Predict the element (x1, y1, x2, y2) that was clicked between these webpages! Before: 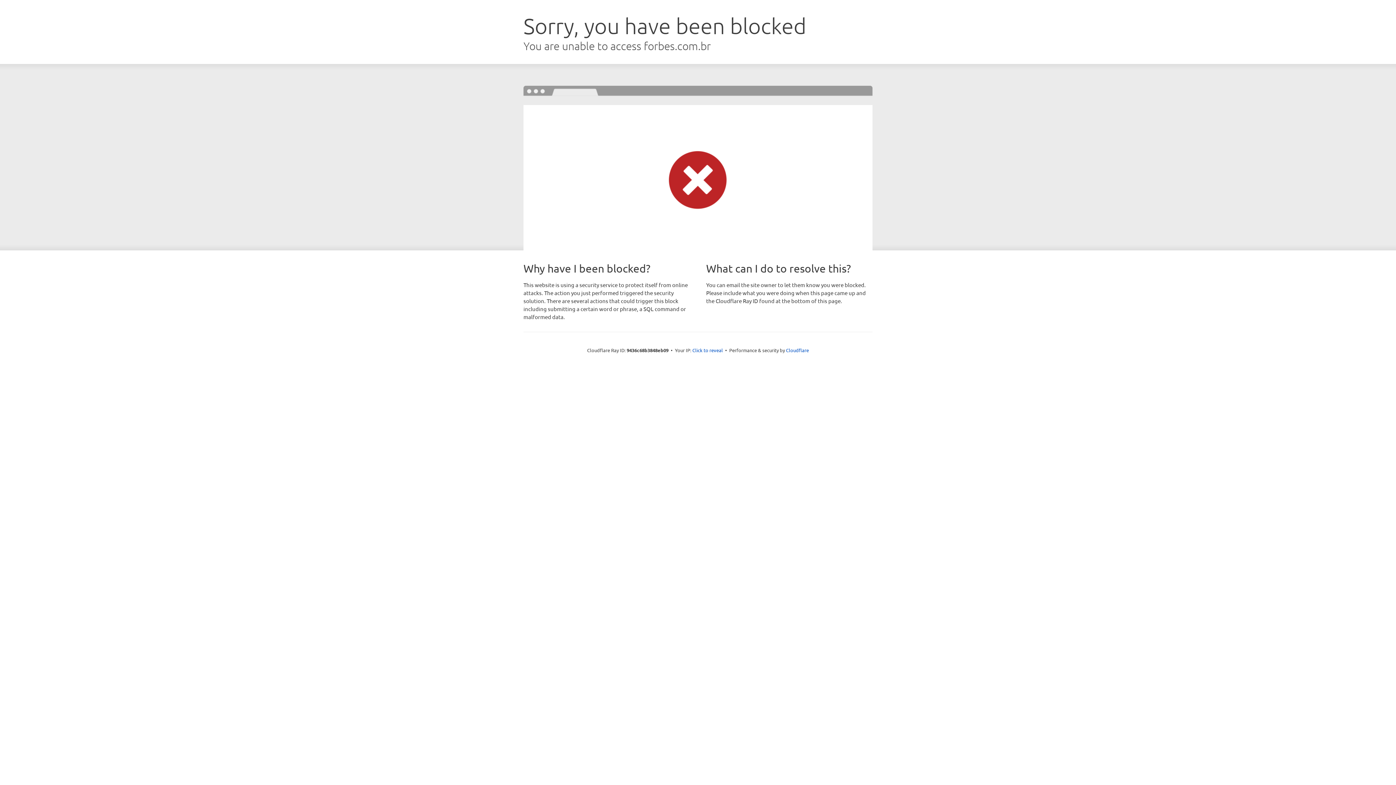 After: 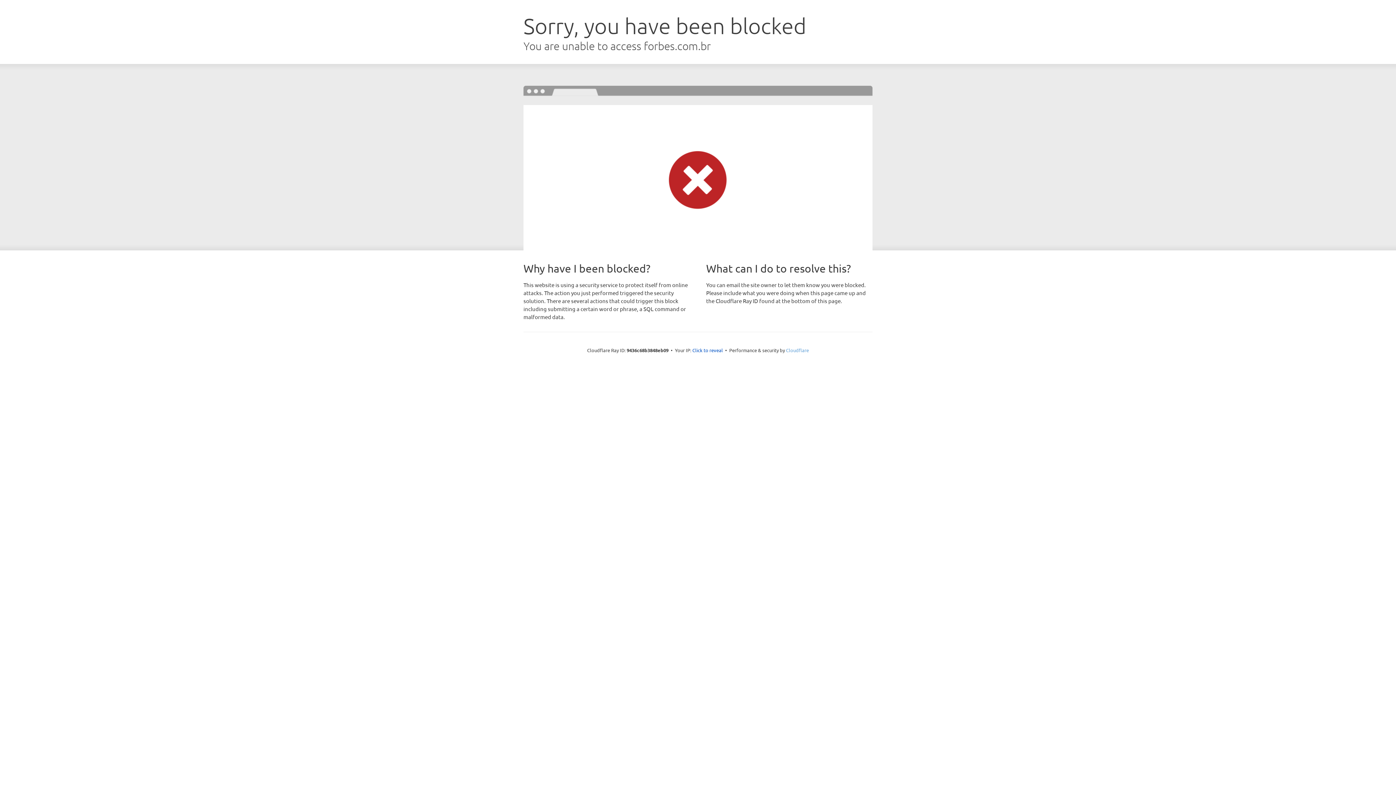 Action: label: Cloudflare bbox: (786, 347, 809, 353)